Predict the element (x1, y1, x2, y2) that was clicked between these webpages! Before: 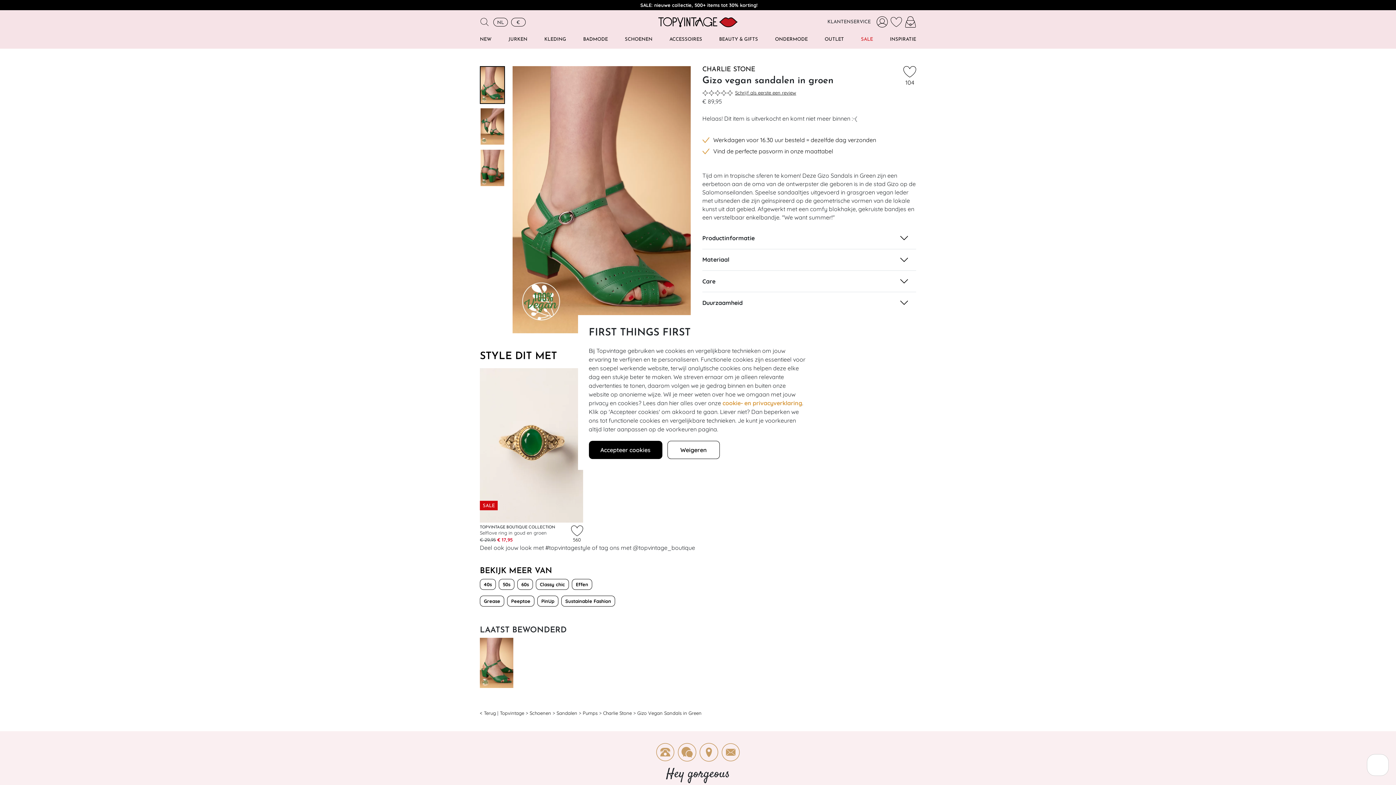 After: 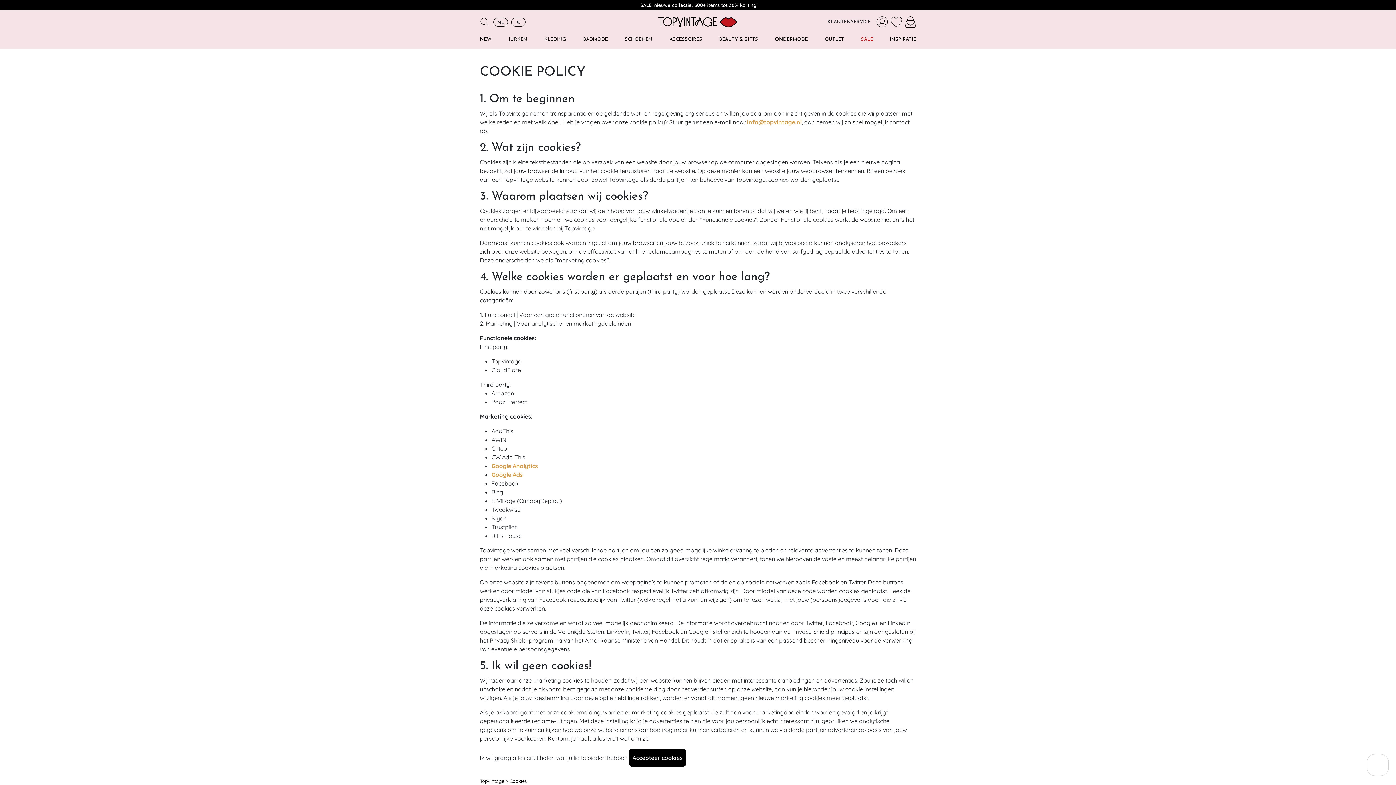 Action: label: cookie- en privacyverklaring bbox: (722, 399, 802, 406)